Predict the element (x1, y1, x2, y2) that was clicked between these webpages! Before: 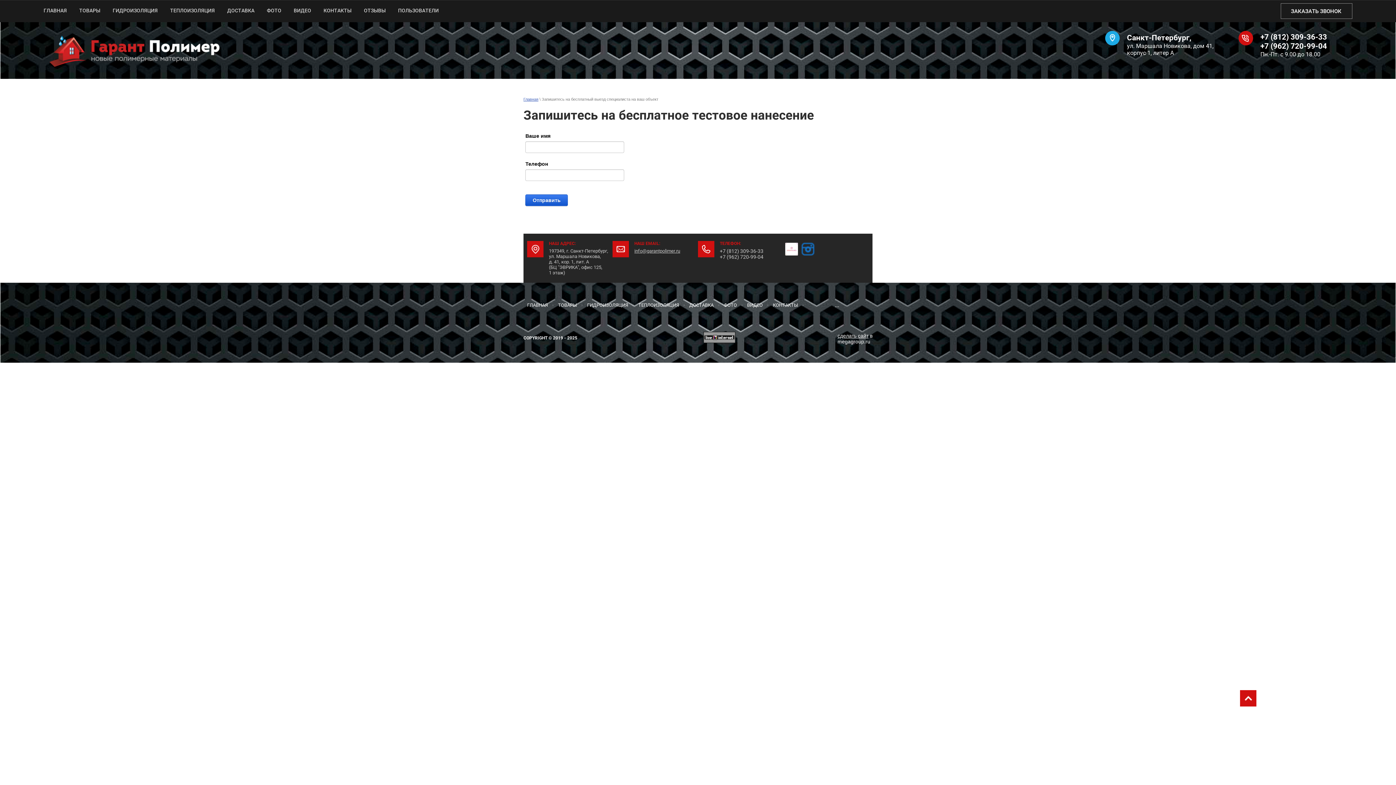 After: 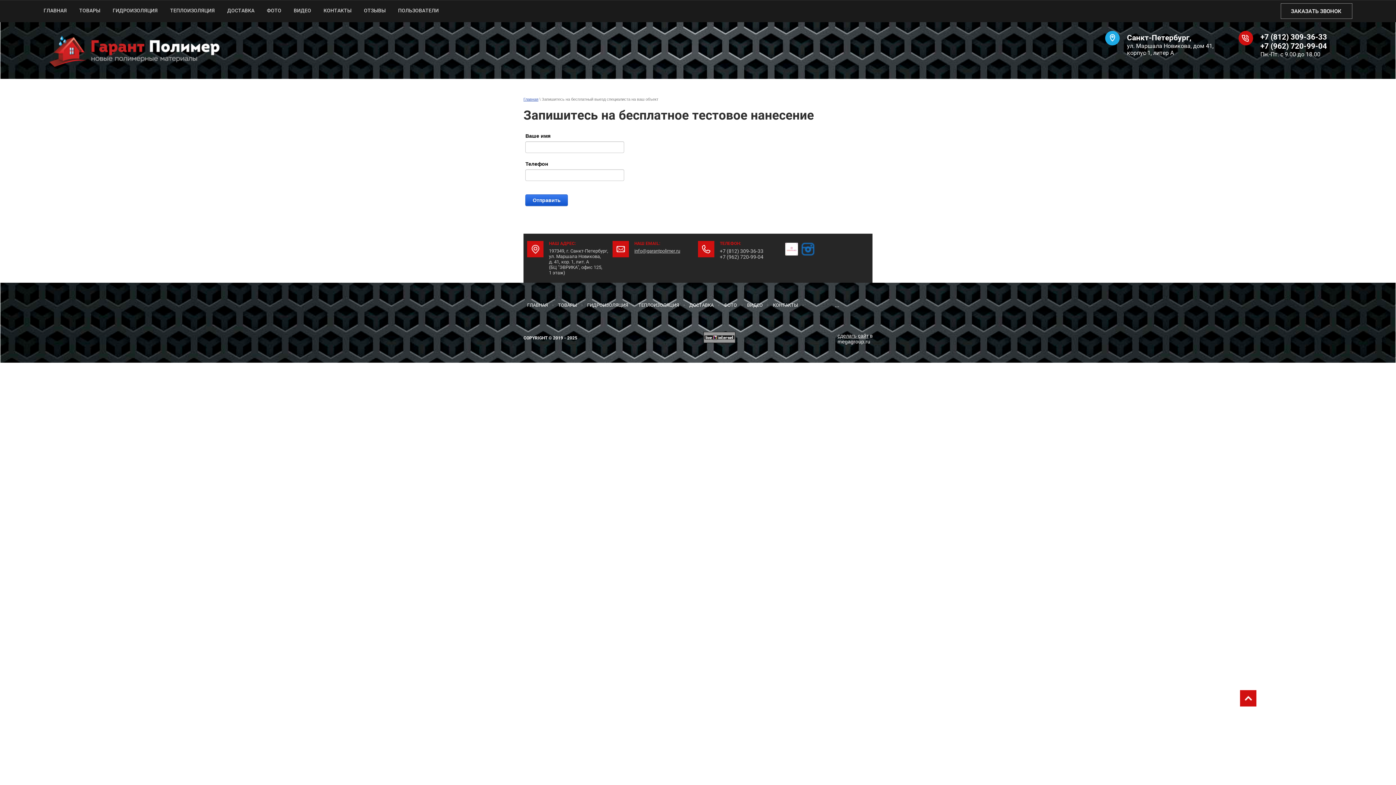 Action: bbox: (703, 339, 735, 344)